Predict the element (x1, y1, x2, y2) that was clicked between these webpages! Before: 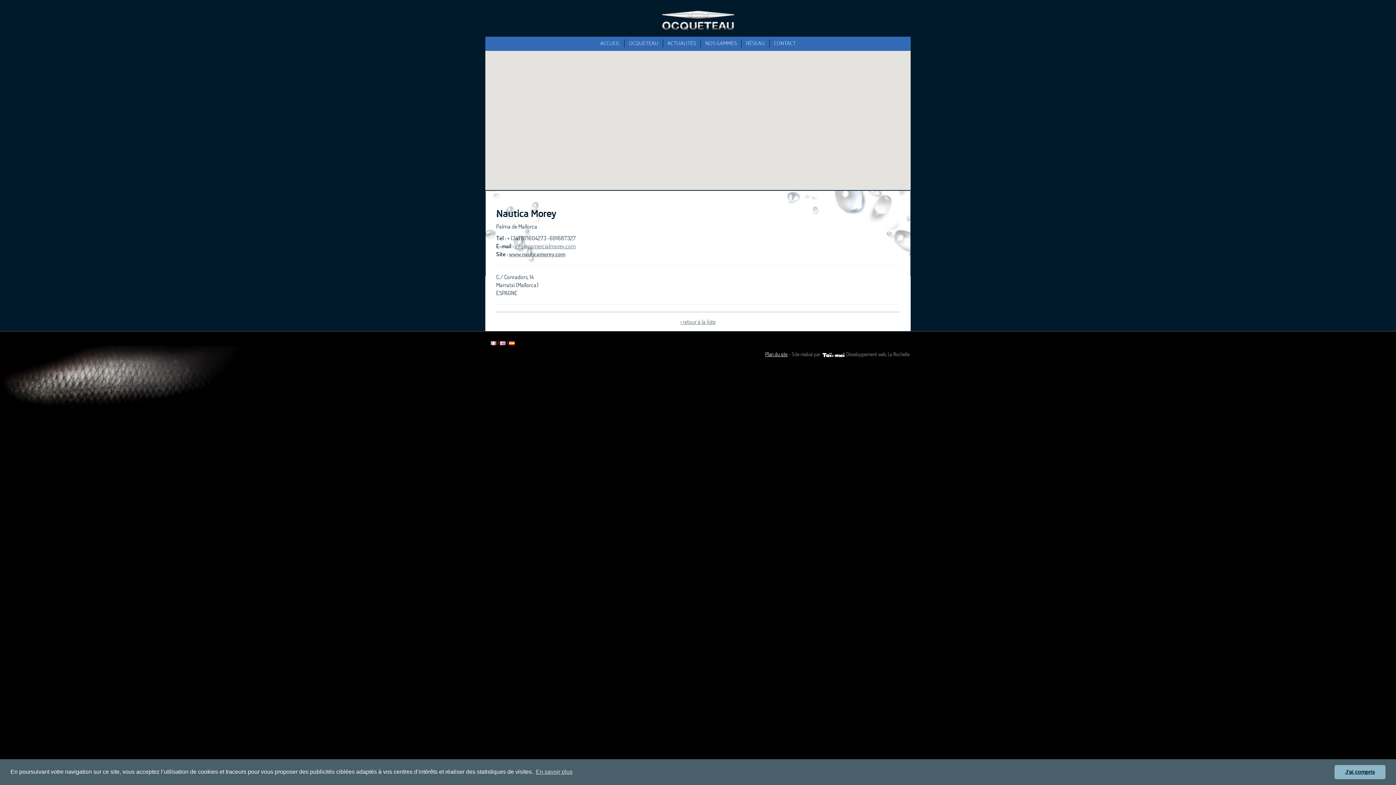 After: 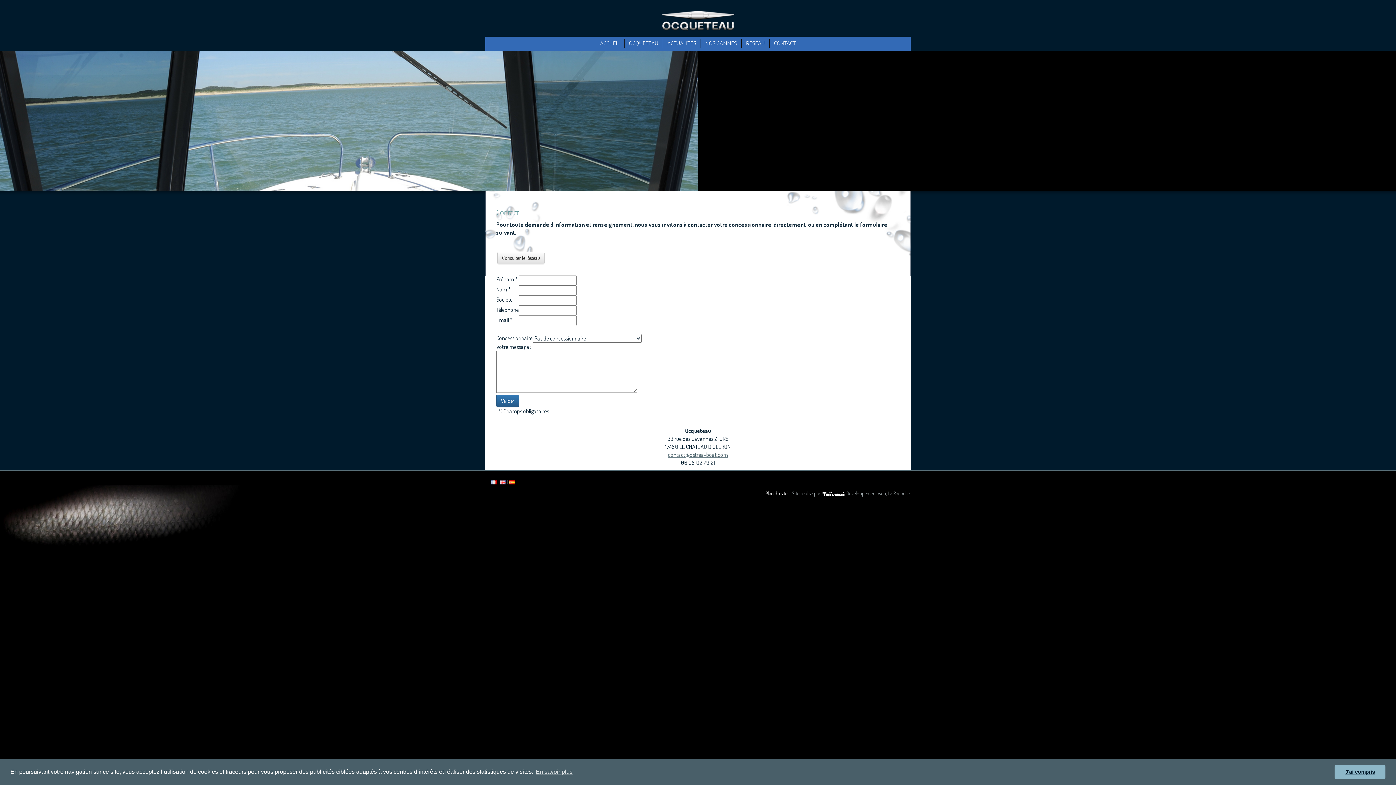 Action: bbox: (769, 39, 800, 47) label: CONTACT